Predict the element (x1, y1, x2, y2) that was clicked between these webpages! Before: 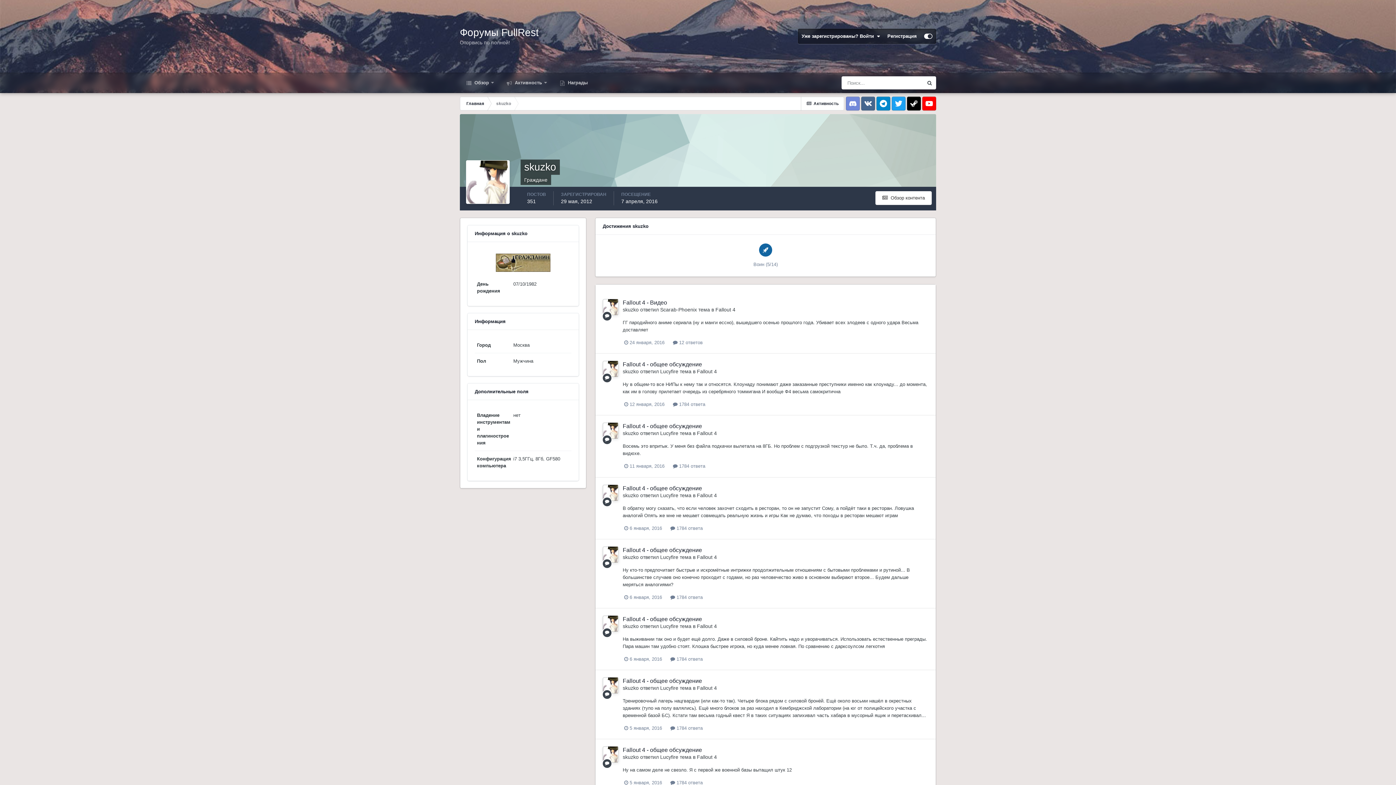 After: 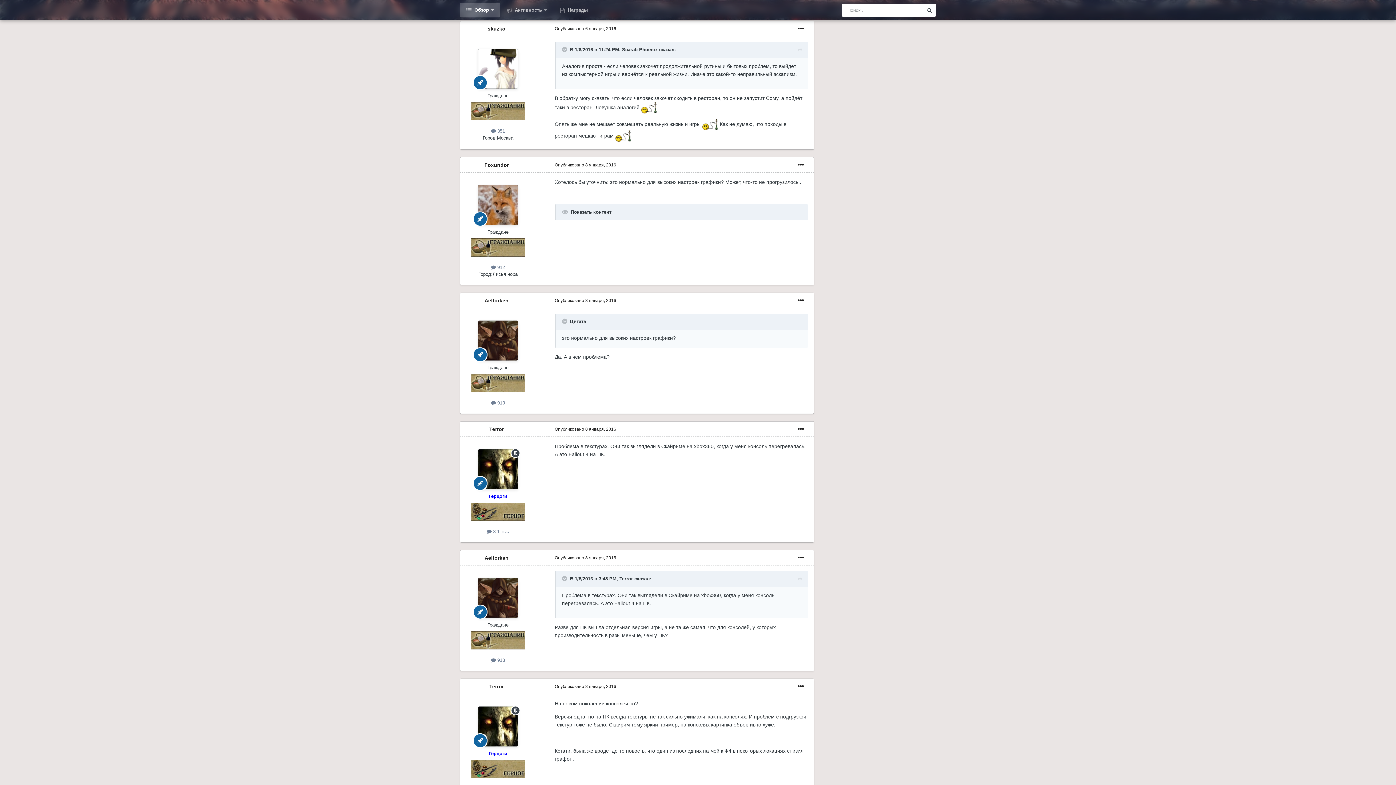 Action: label:  1784 ответа bbox: (670, 525, 702, 531)